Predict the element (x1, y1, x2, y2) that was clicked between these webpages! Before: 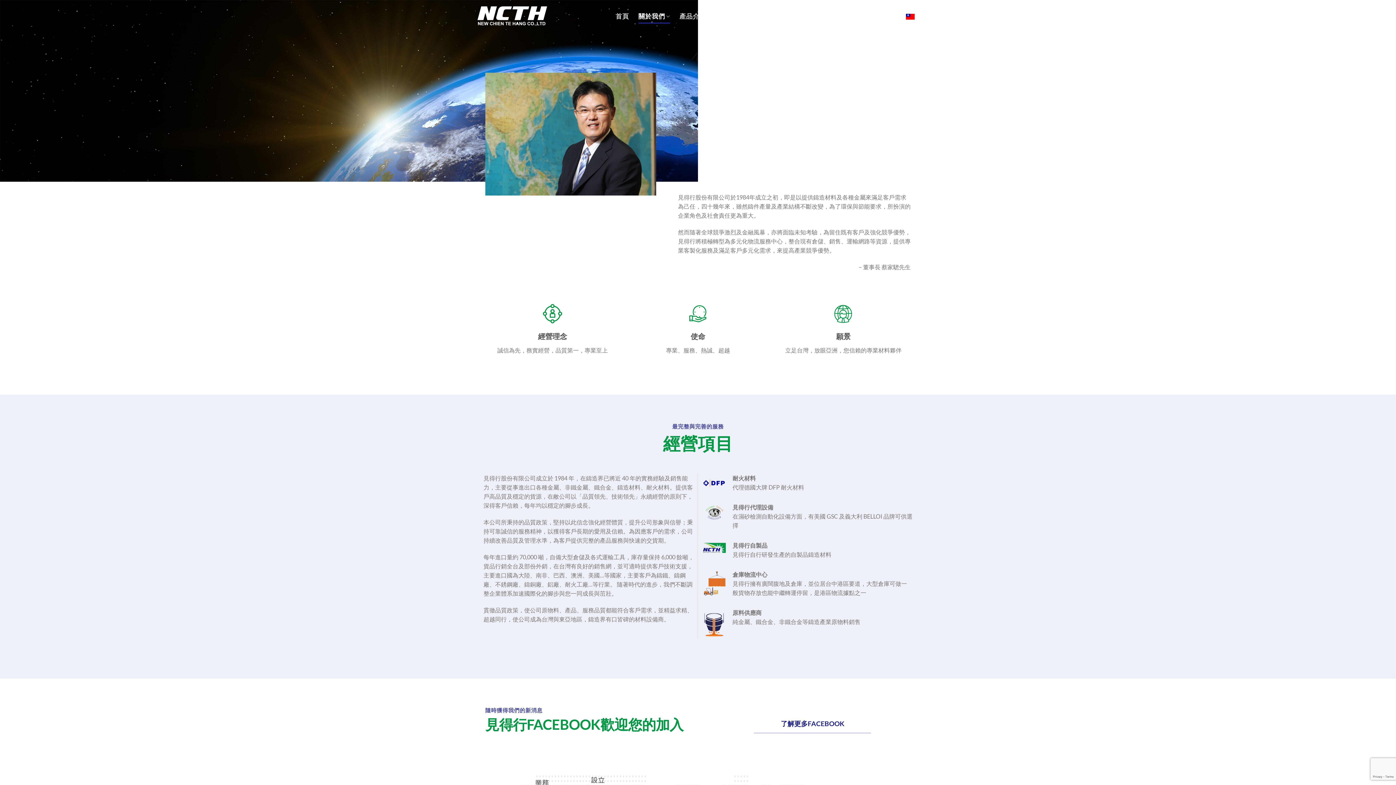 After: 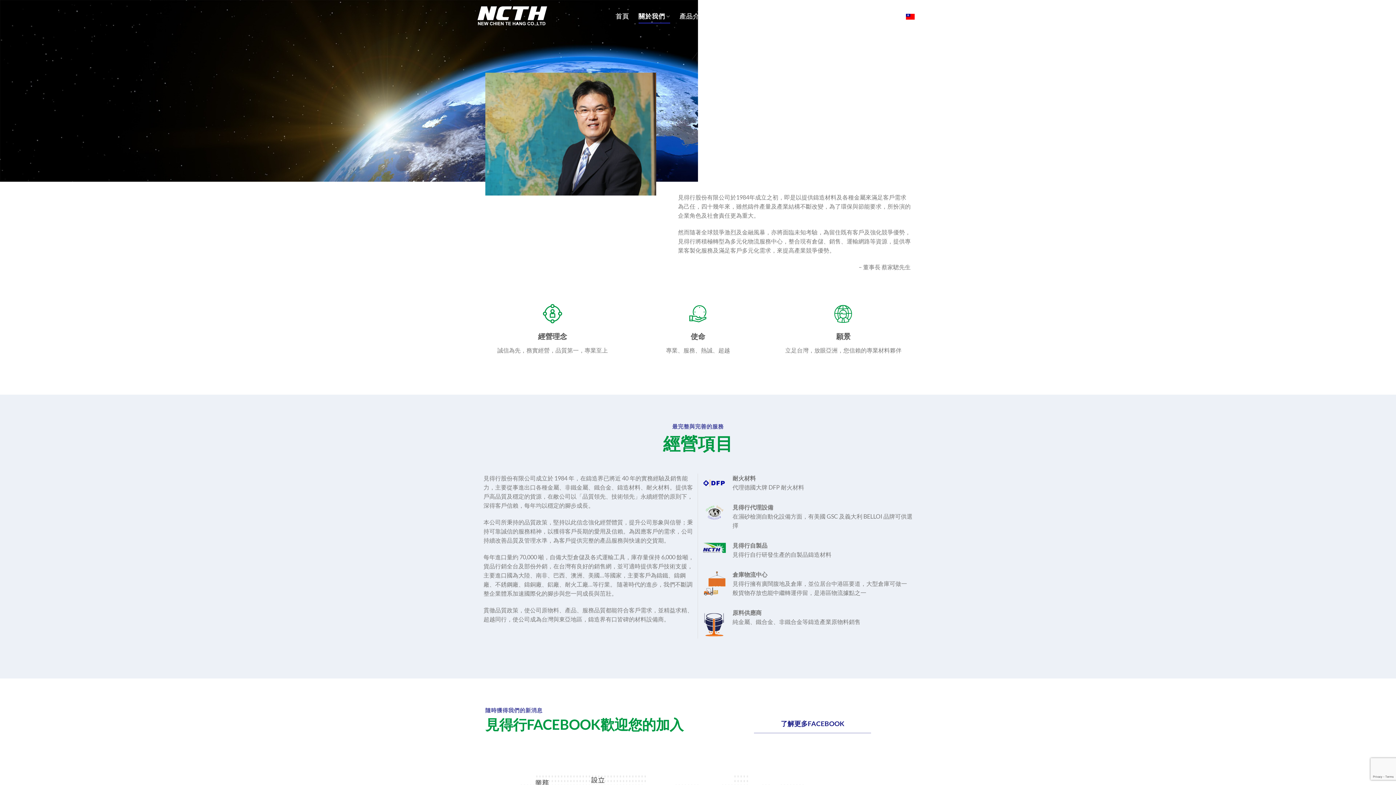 Action: label: 關於我們 bbox: (638, 9, 670, 23)